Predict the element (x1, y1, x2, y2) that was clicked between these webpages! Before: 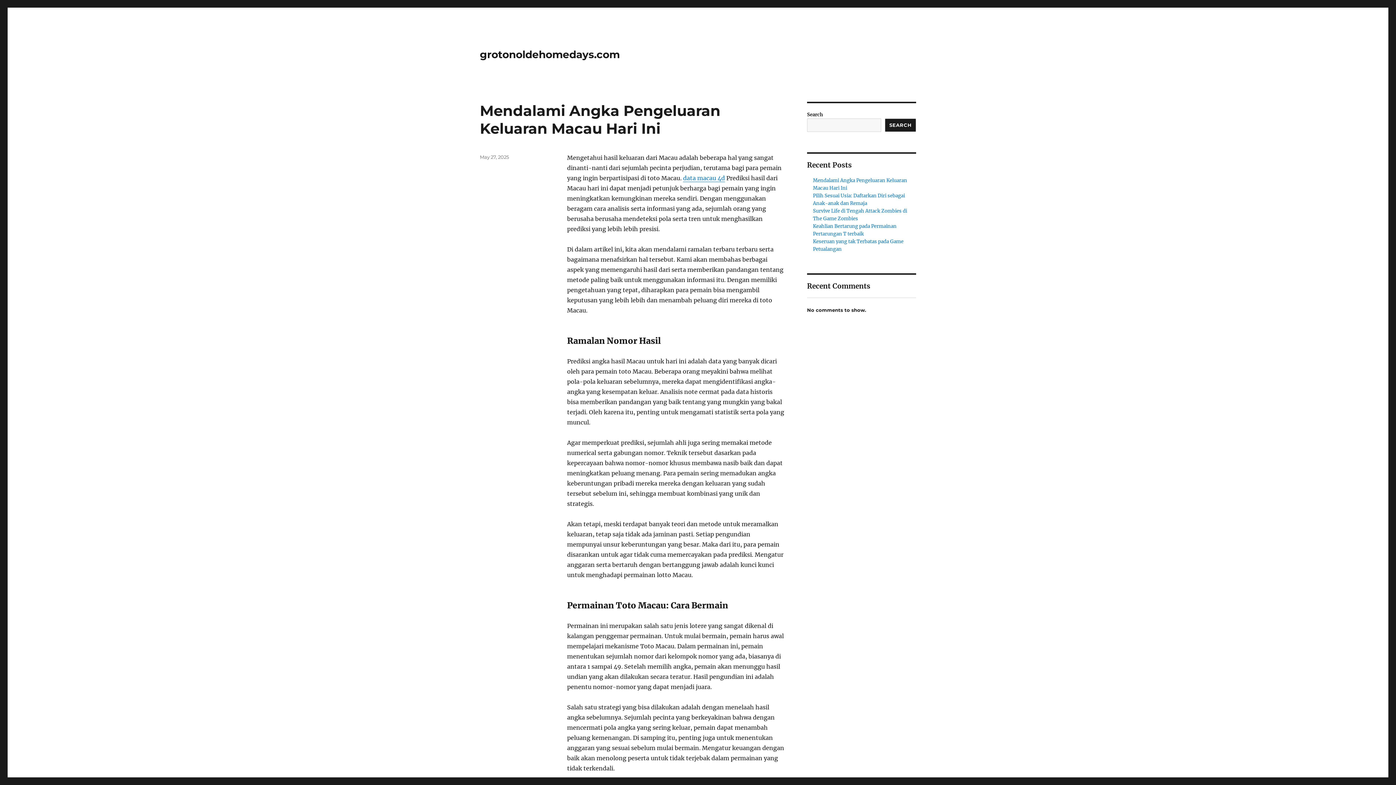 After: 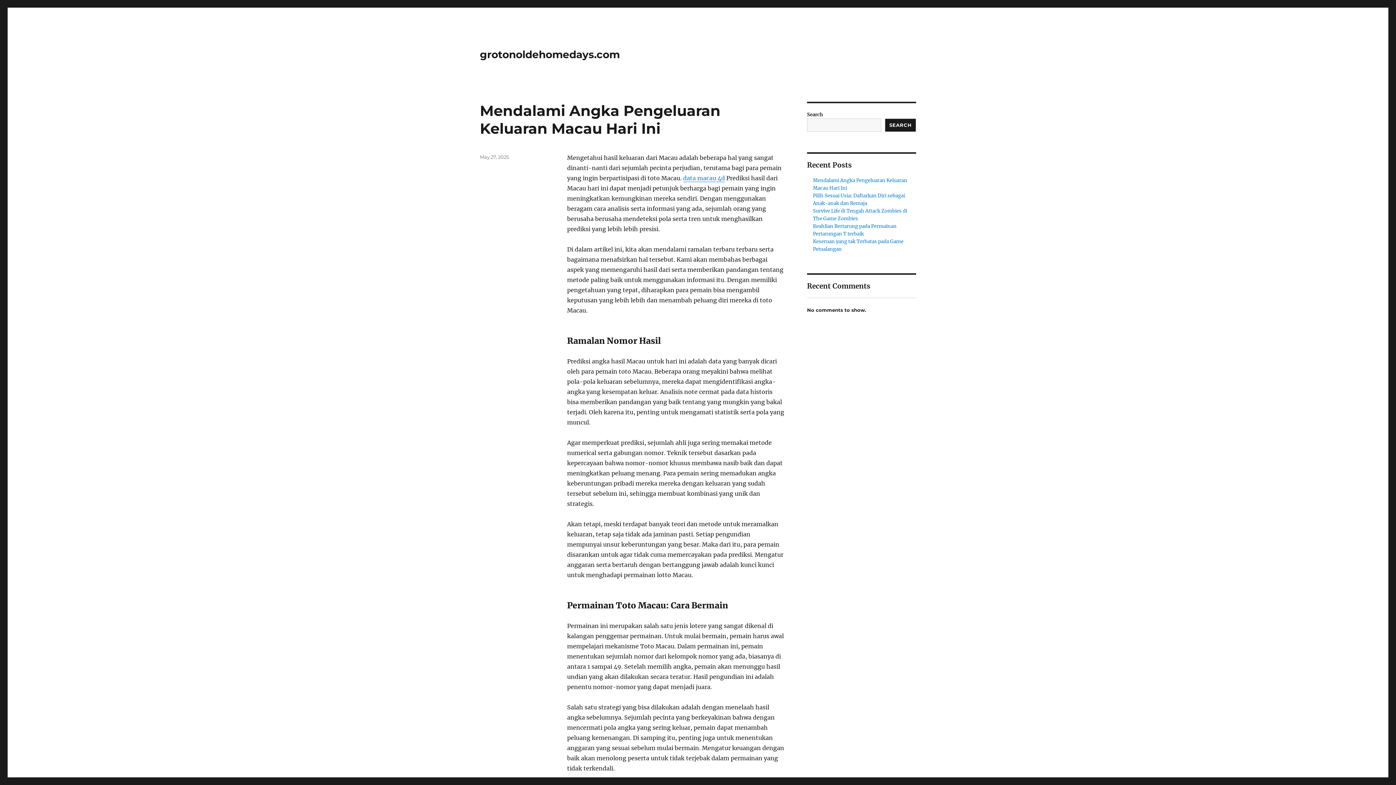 Action: label: grotonoldehomedays.com bbox: (480, 48, 620, 60)